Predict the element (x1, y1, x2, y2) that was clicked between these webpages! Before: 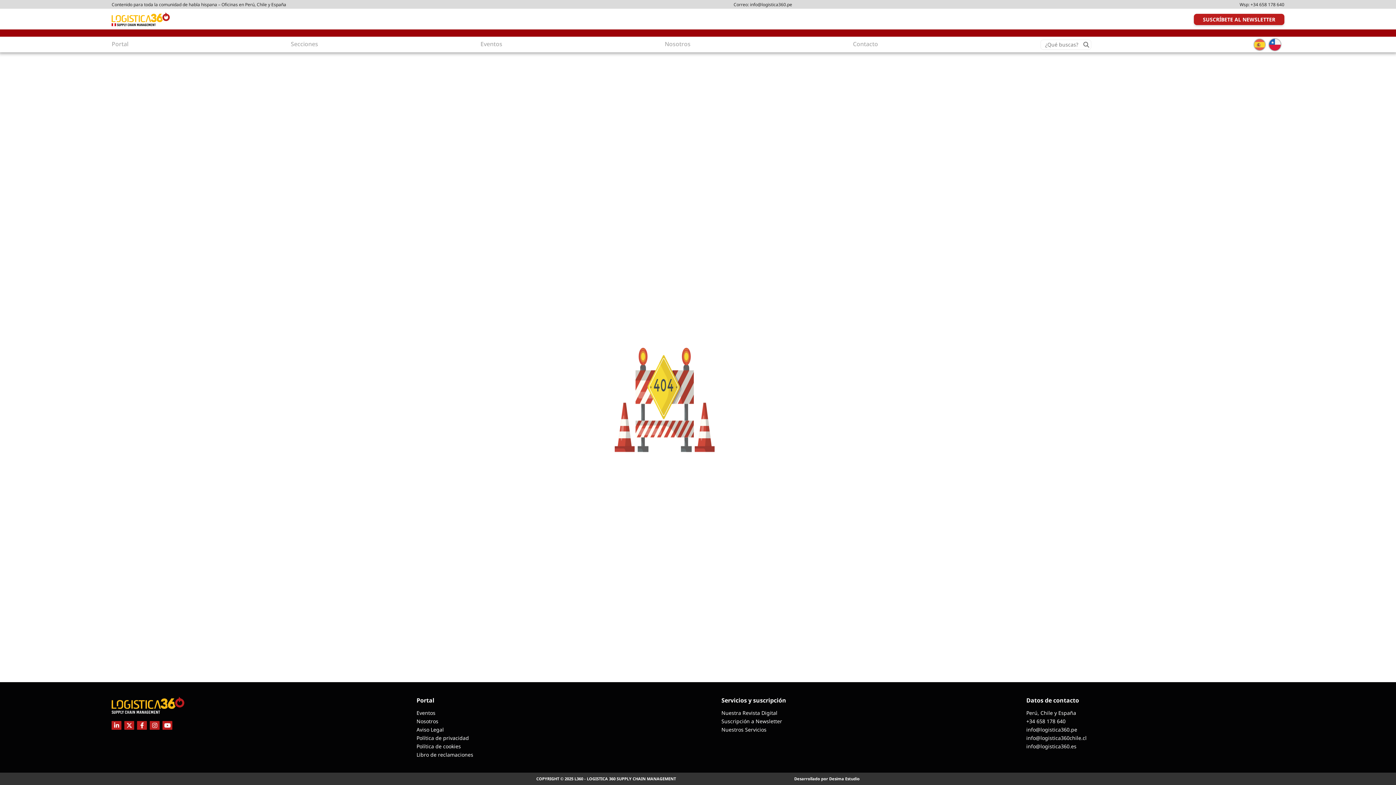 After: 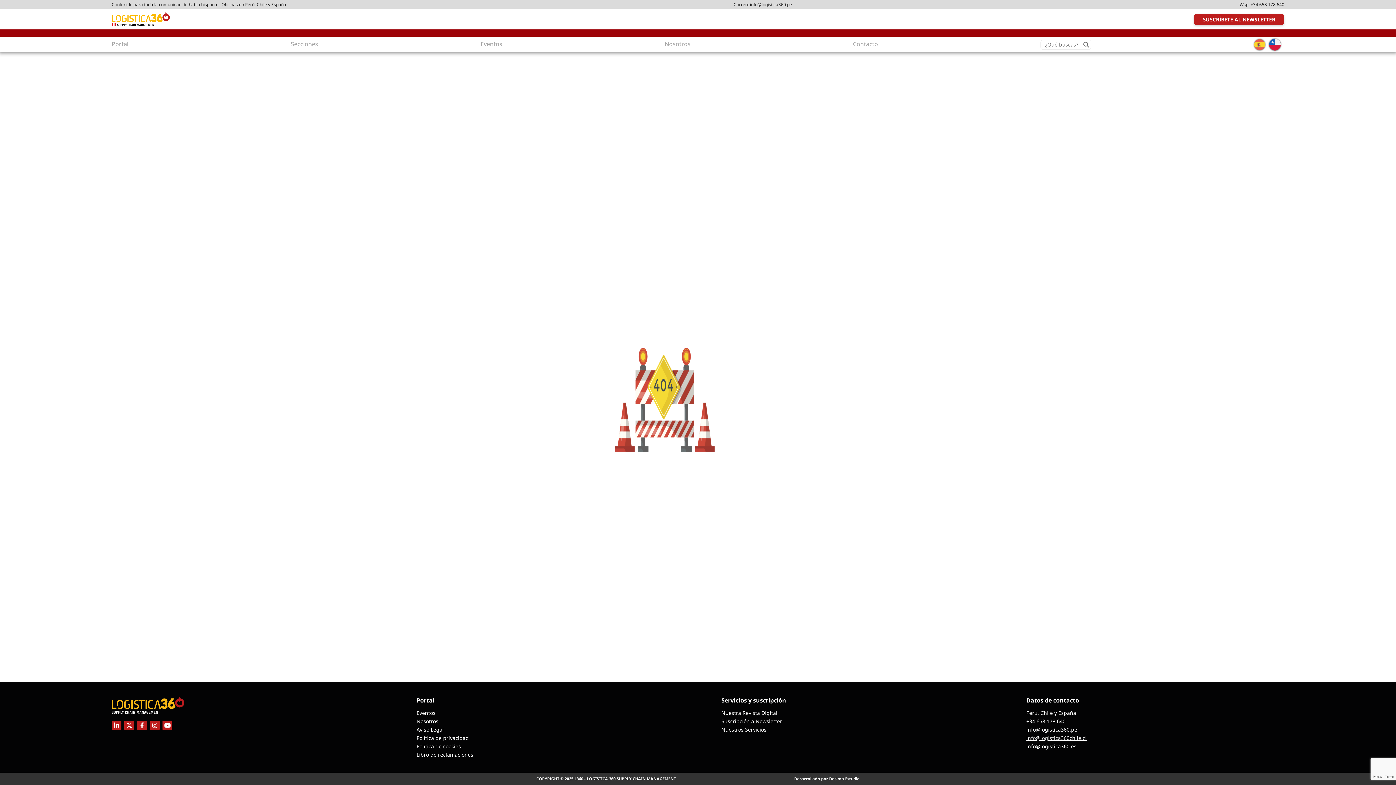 Action: bbox: (1026, 734, 1086, 741) label: info@logistica360chile.cl